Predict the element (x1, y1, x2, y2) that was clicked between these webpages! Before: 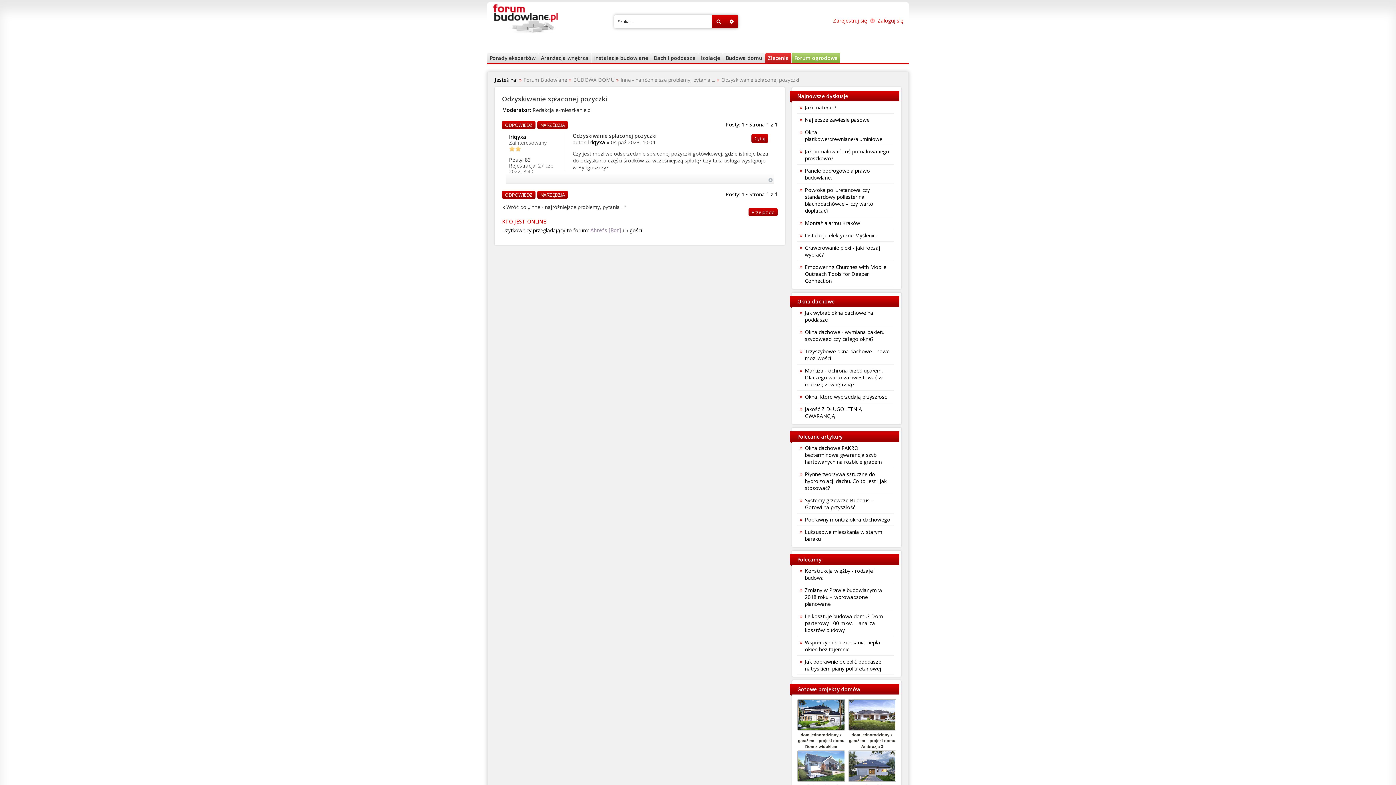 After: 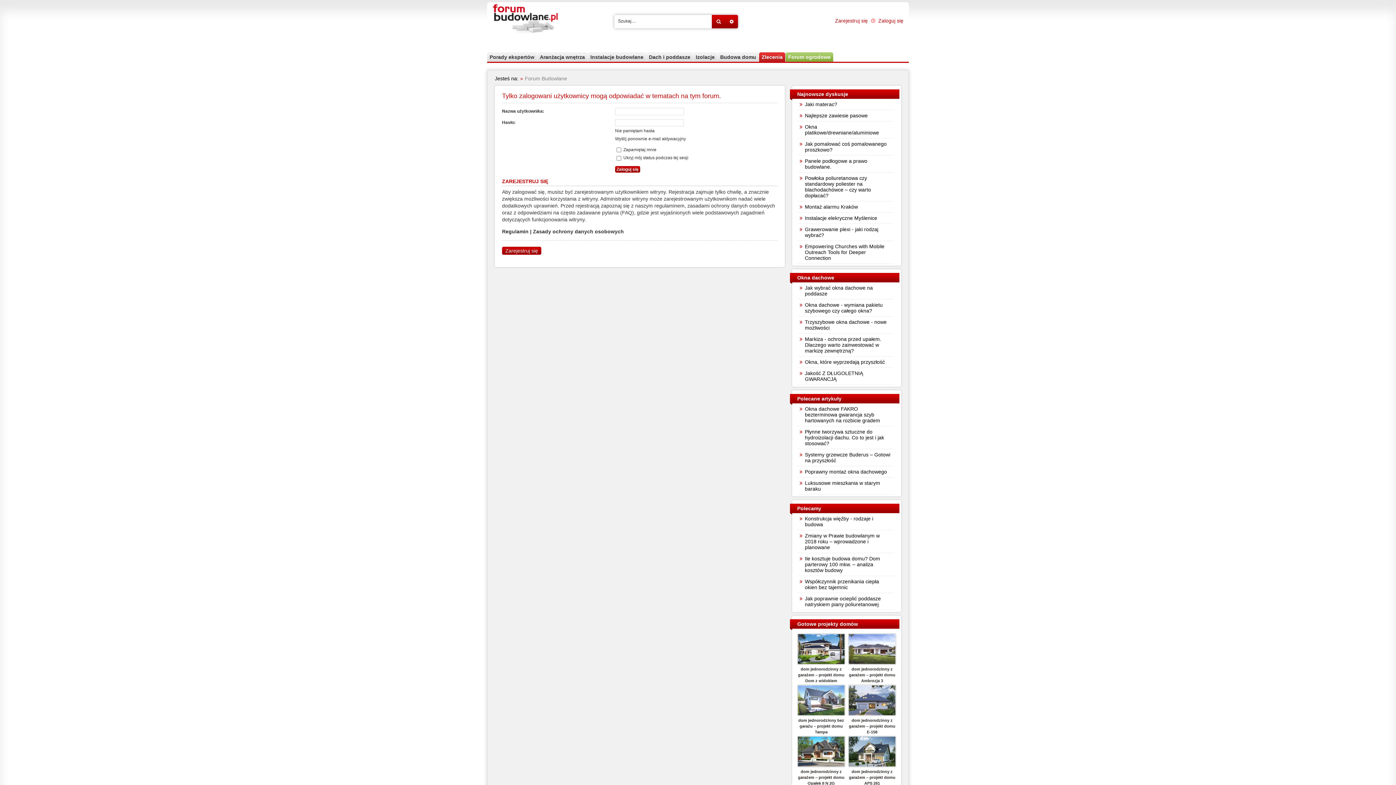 Action: label: ODPOWIEDZ bbox: (502, 190, 535, 198)